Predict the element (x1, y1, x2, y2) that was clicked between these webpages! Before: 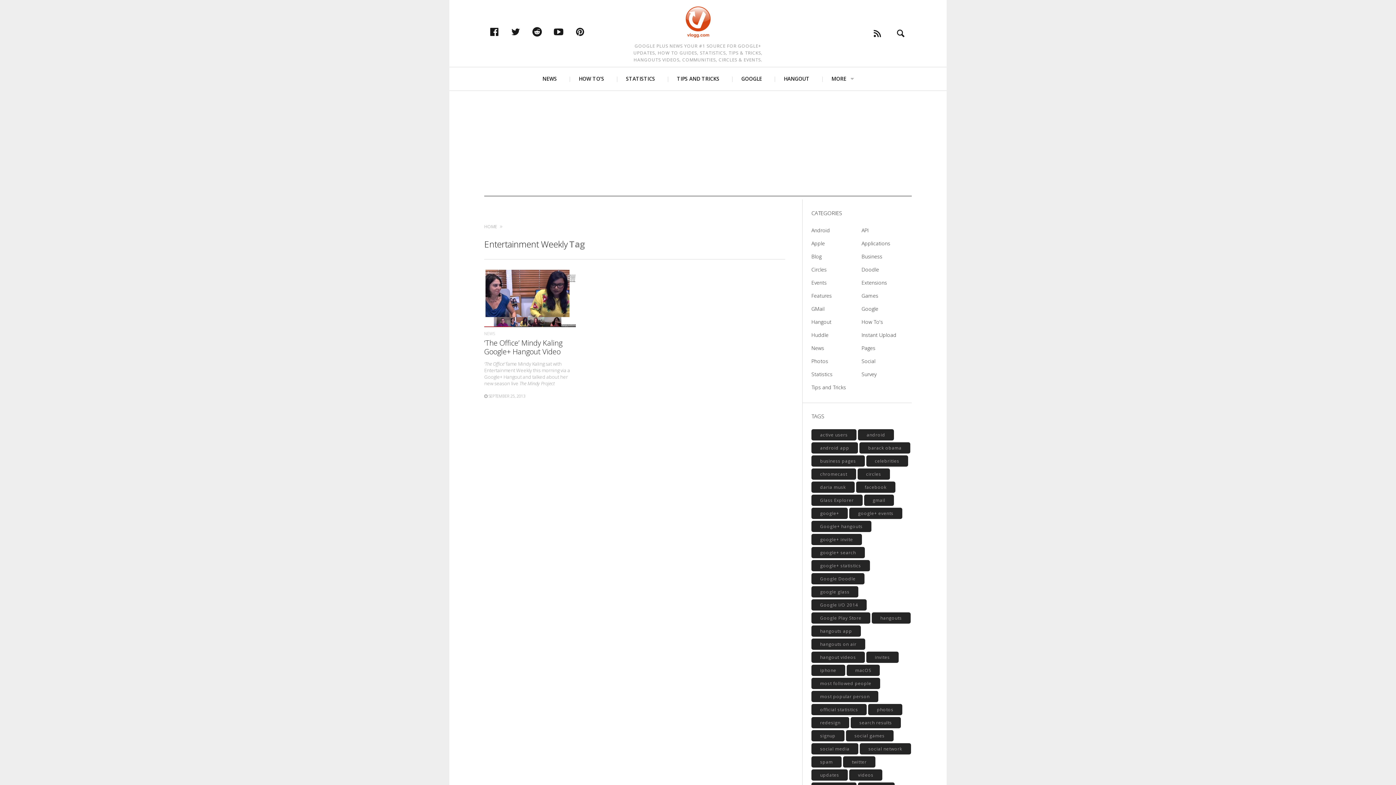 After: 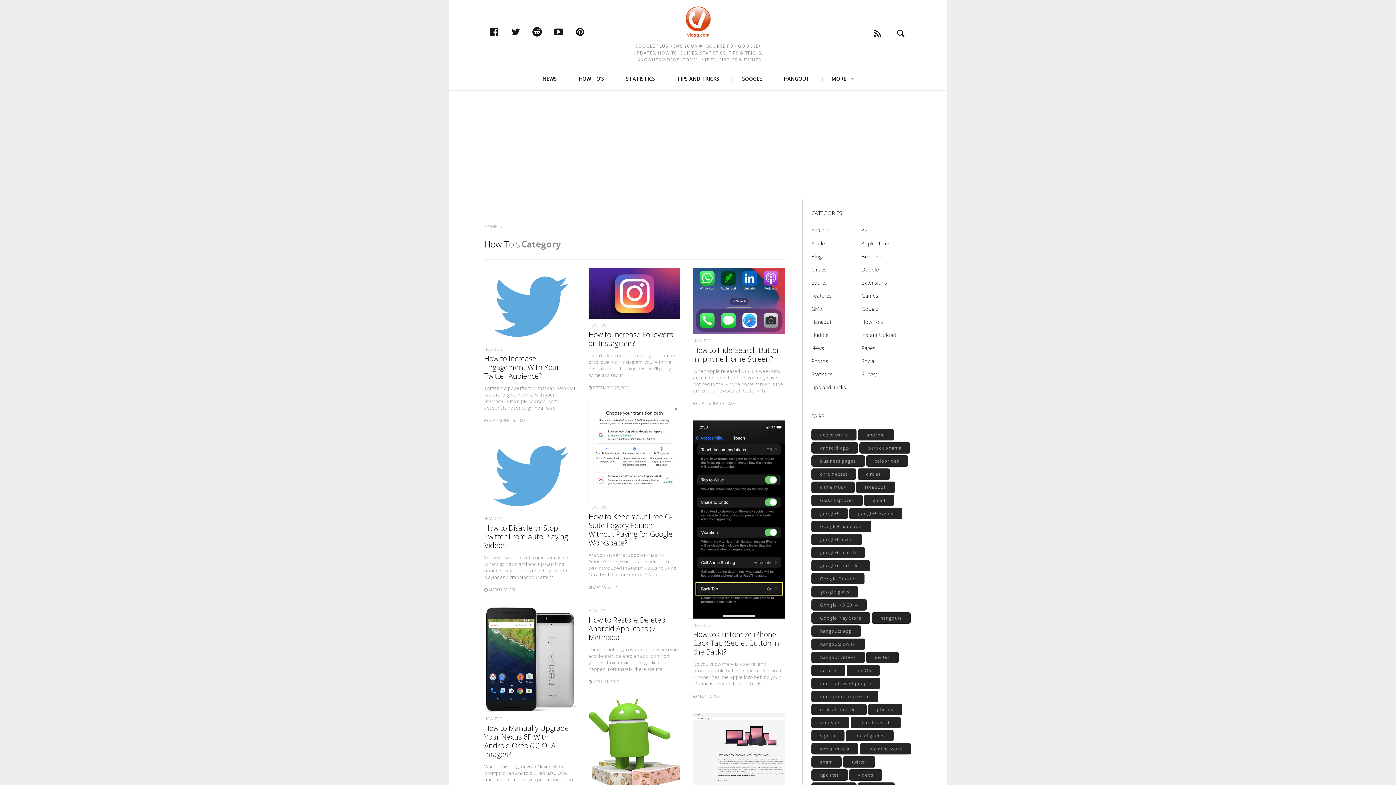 Action: bbox: (861, 315, 883, 328) label: How To's